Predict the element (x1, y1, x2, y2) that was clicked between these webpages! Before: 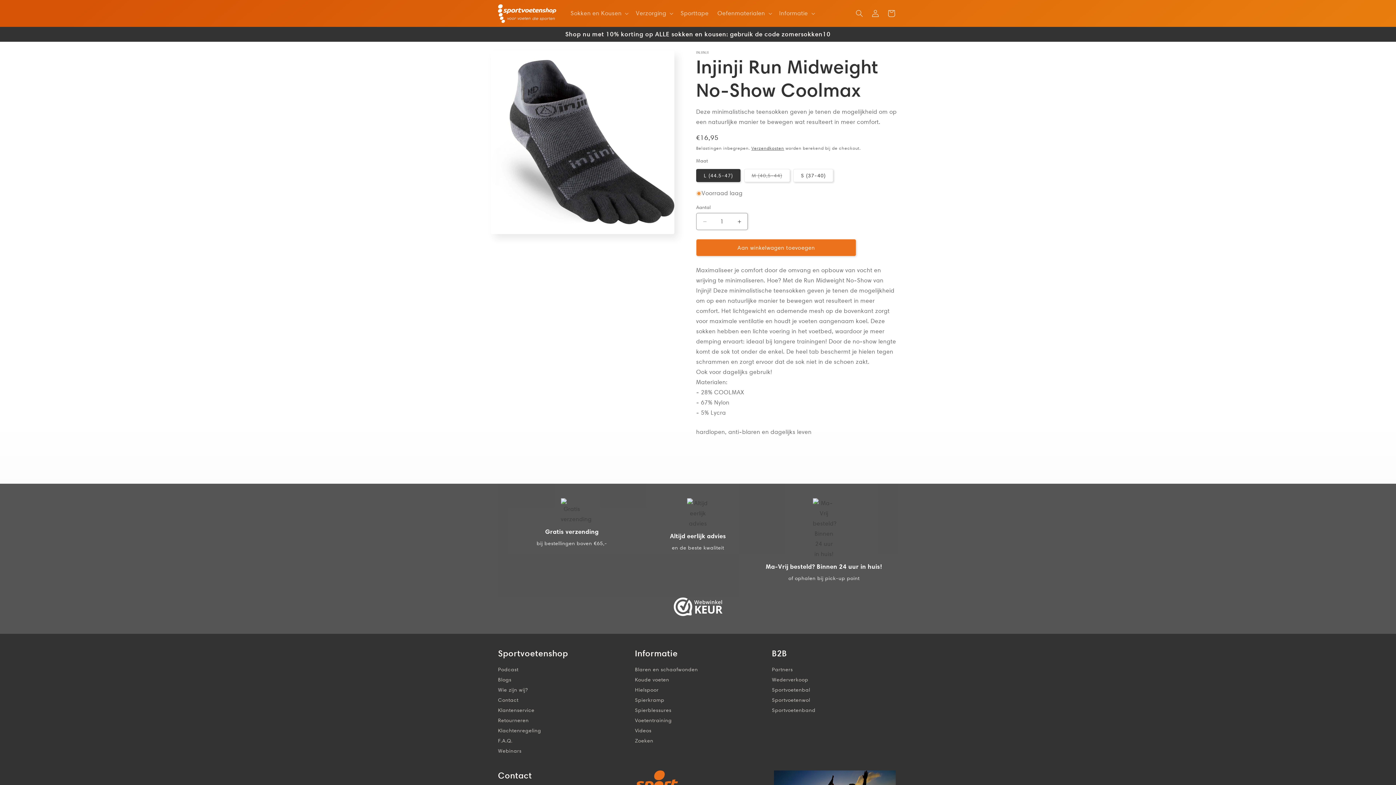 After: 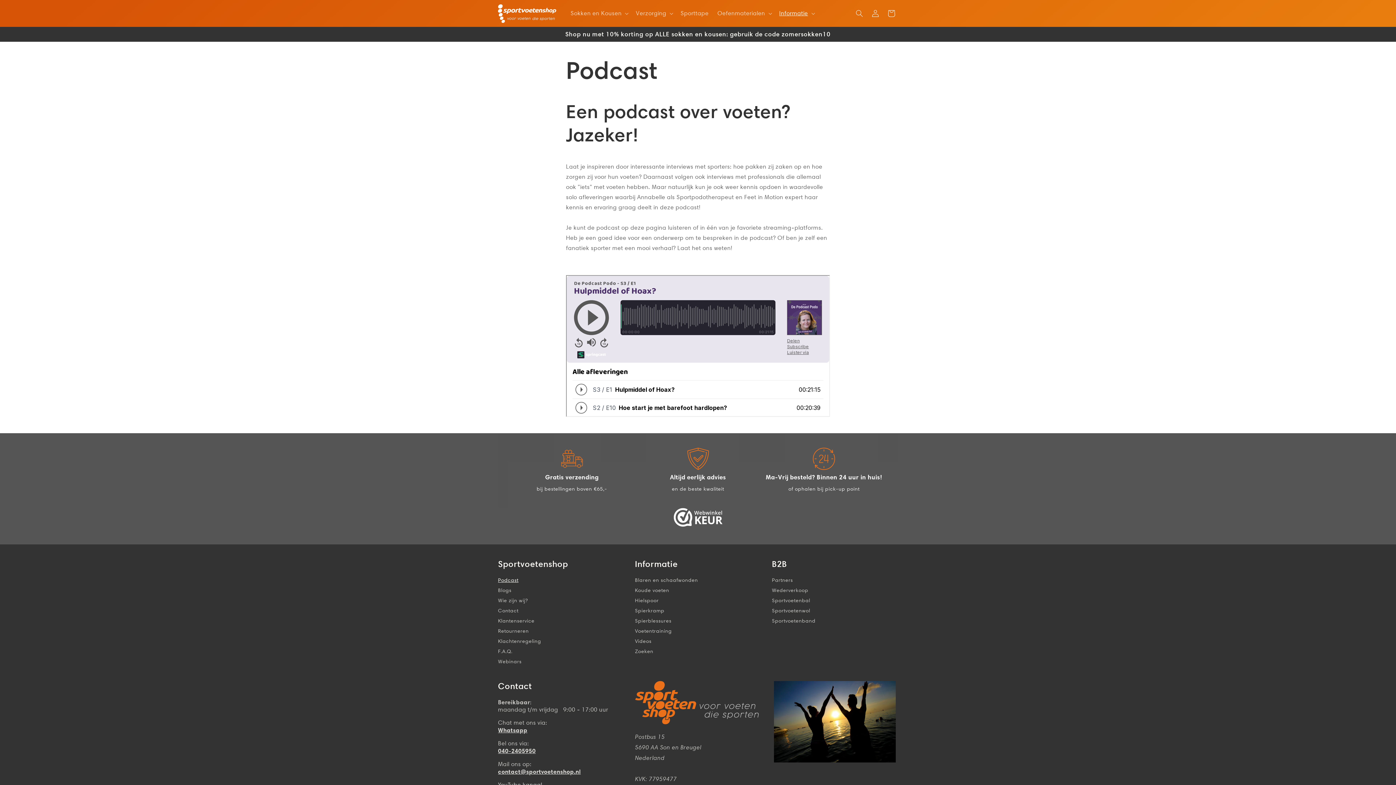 Action: label: Podcast bbox: (498, 666, 518, 674)